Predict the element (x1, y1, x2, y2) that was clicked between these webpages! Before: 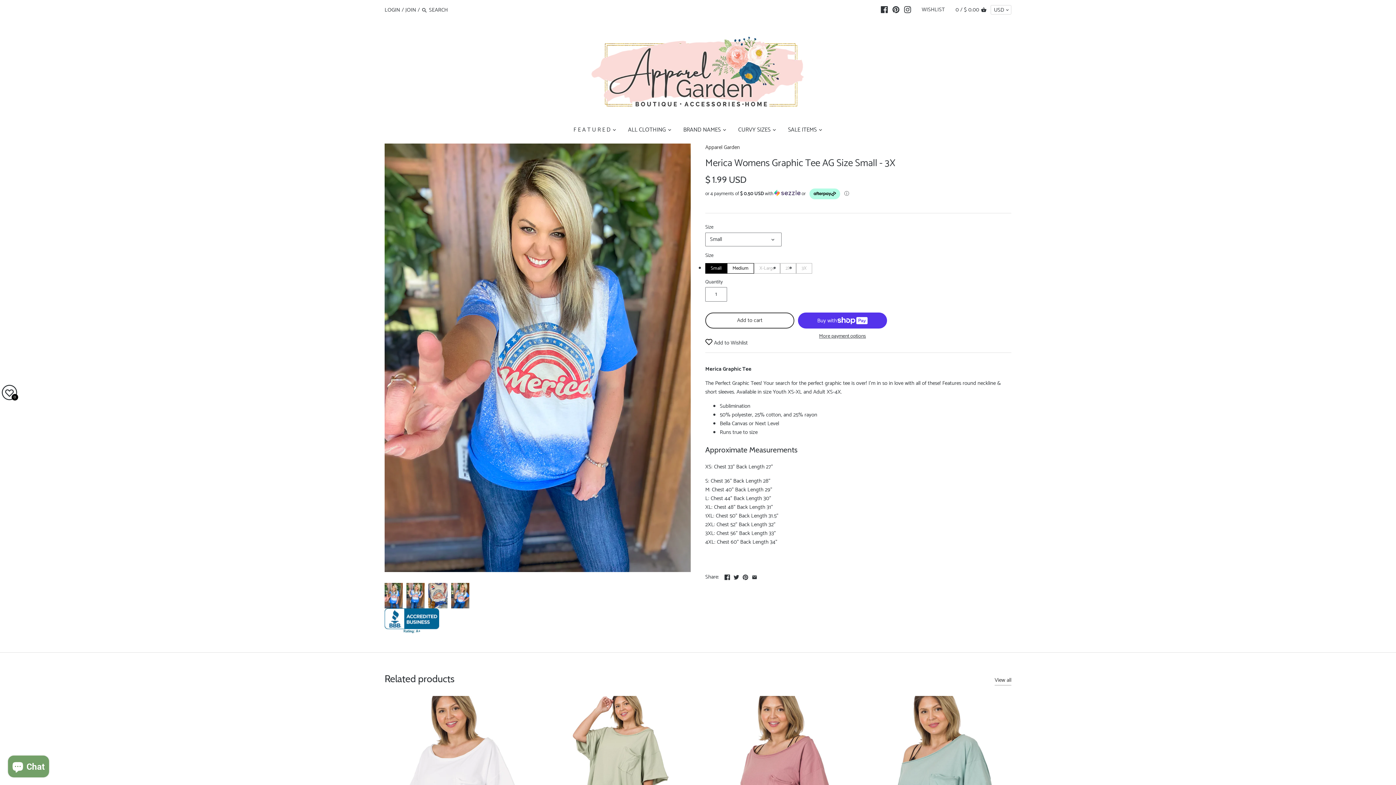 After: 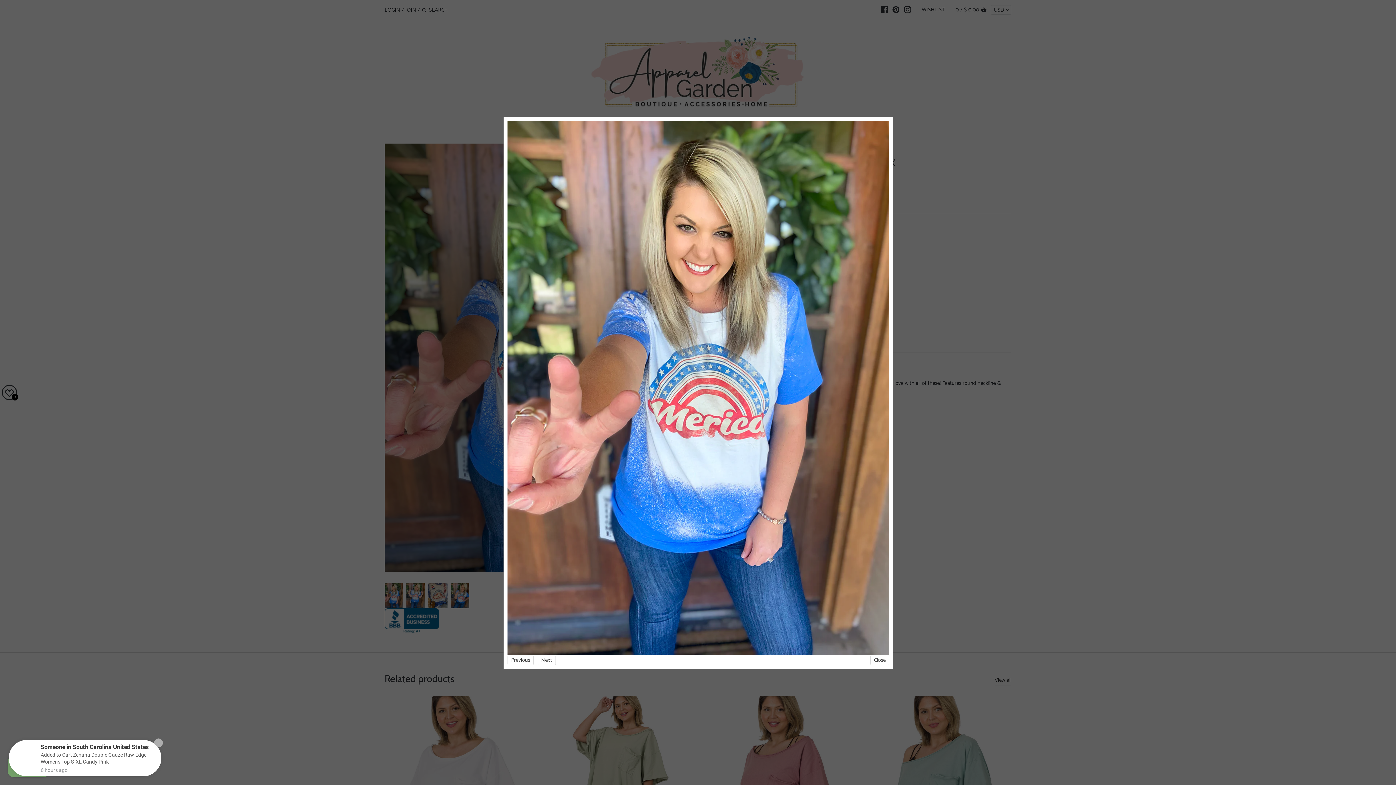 Action: bbox: (384, 143, 690, 572)